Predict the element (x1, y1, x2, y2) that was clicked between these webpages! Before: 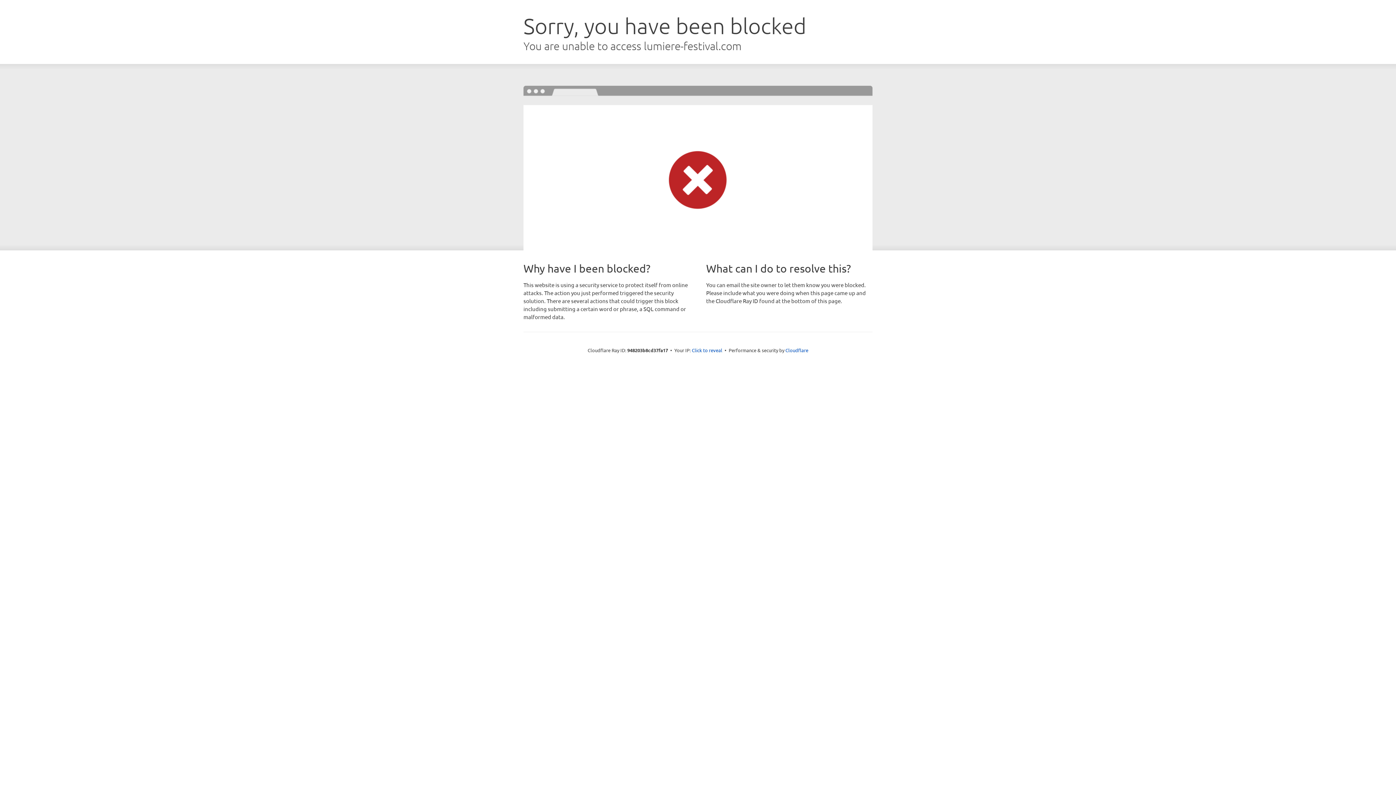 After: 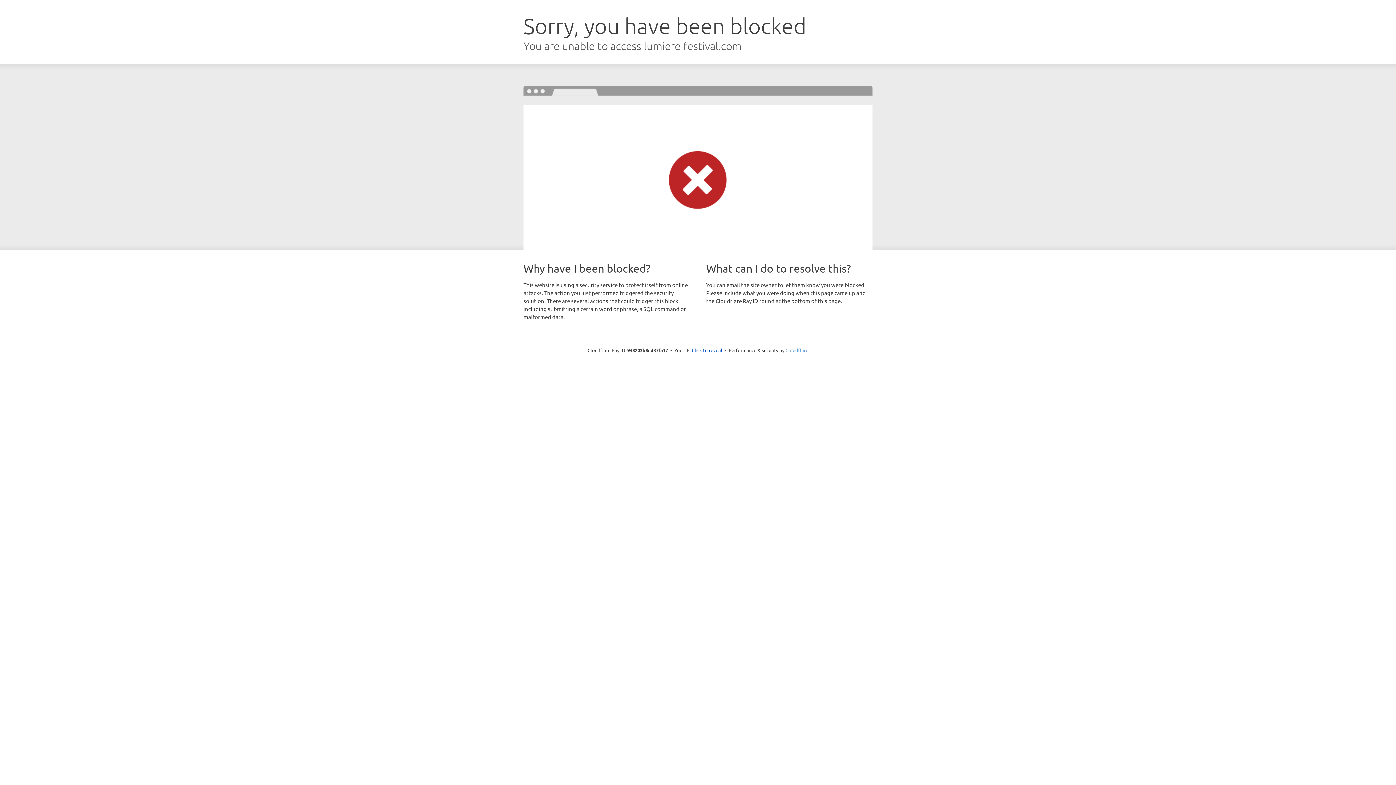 Action: label: Cloudflare bbox: (785, 347, 808, 353)